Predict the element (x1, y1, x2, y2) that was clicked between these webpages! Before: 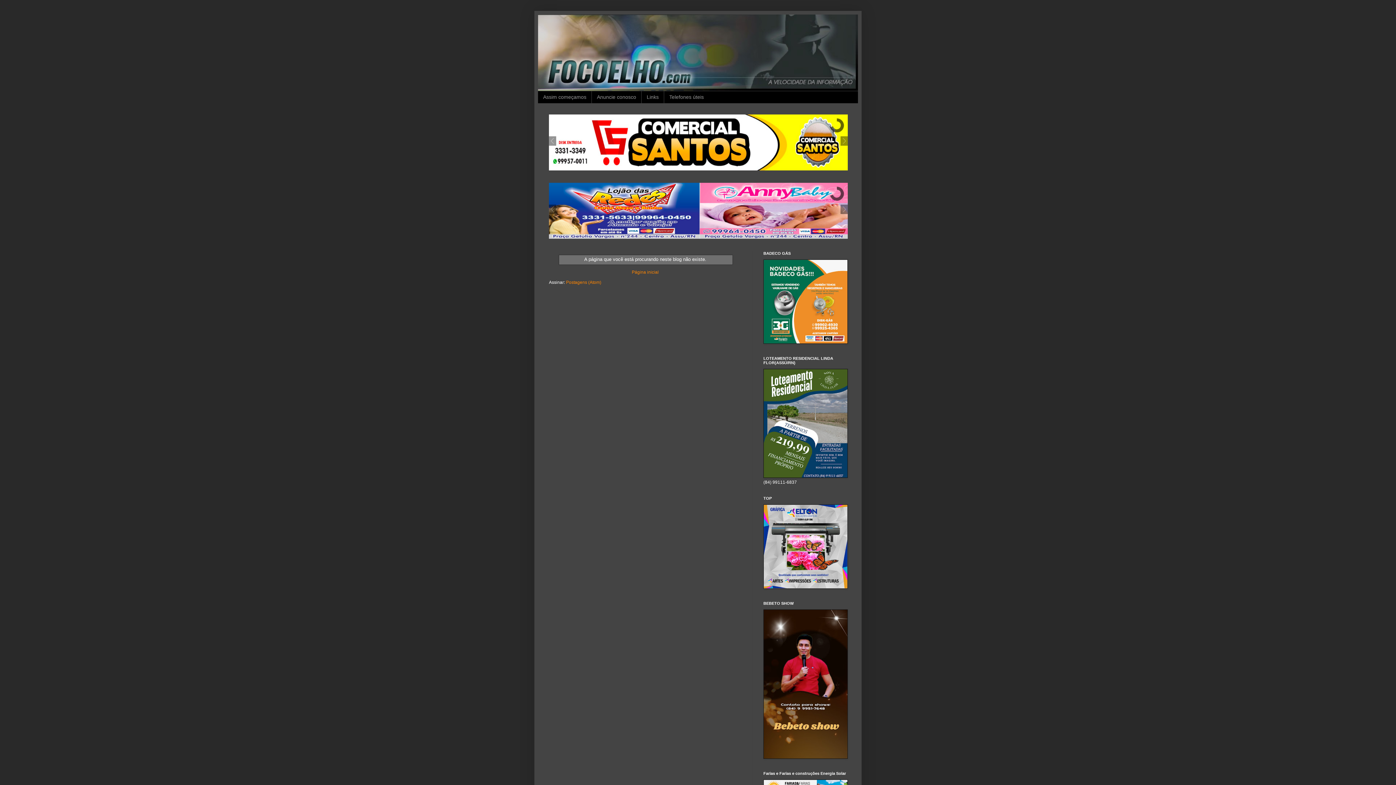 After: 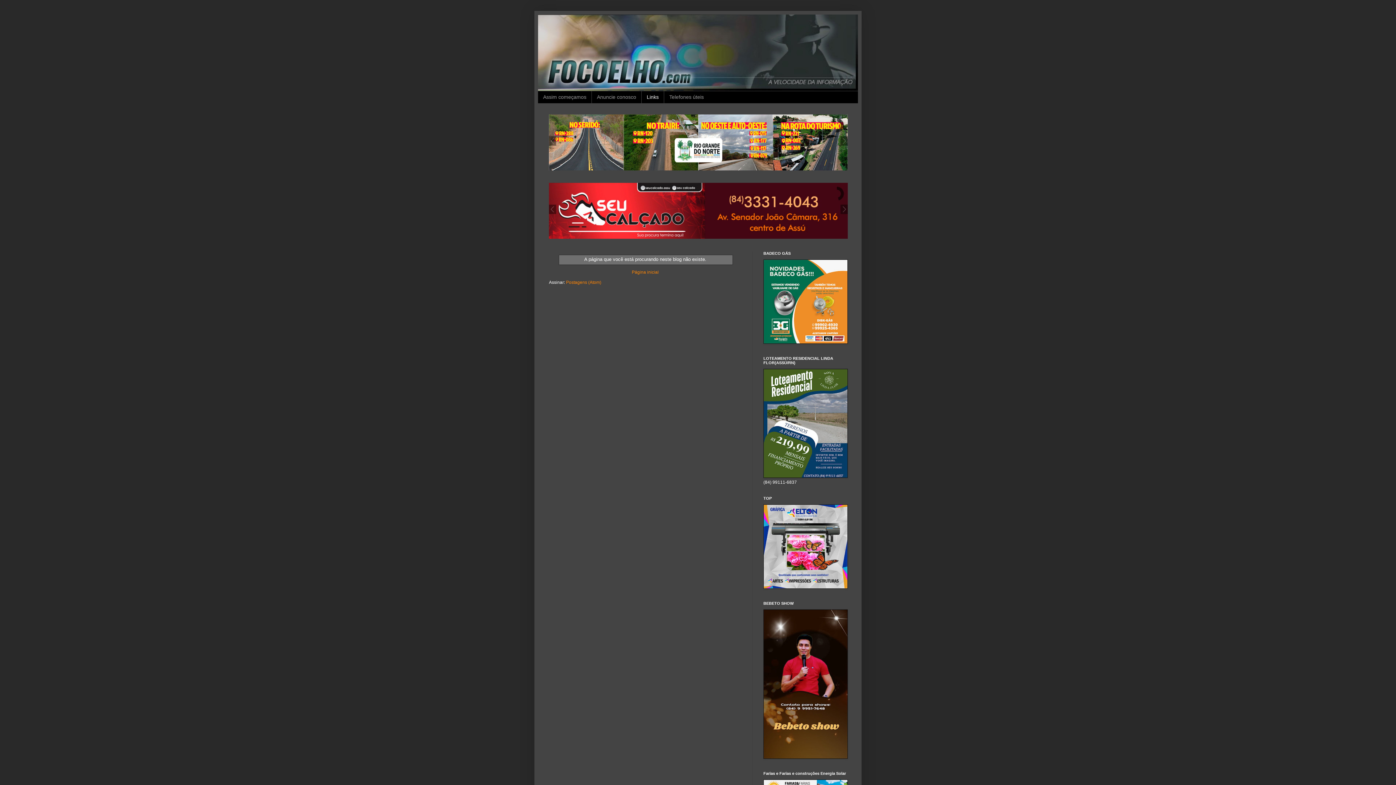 Action: bbox: (641, 91, 664, 103) label: Links